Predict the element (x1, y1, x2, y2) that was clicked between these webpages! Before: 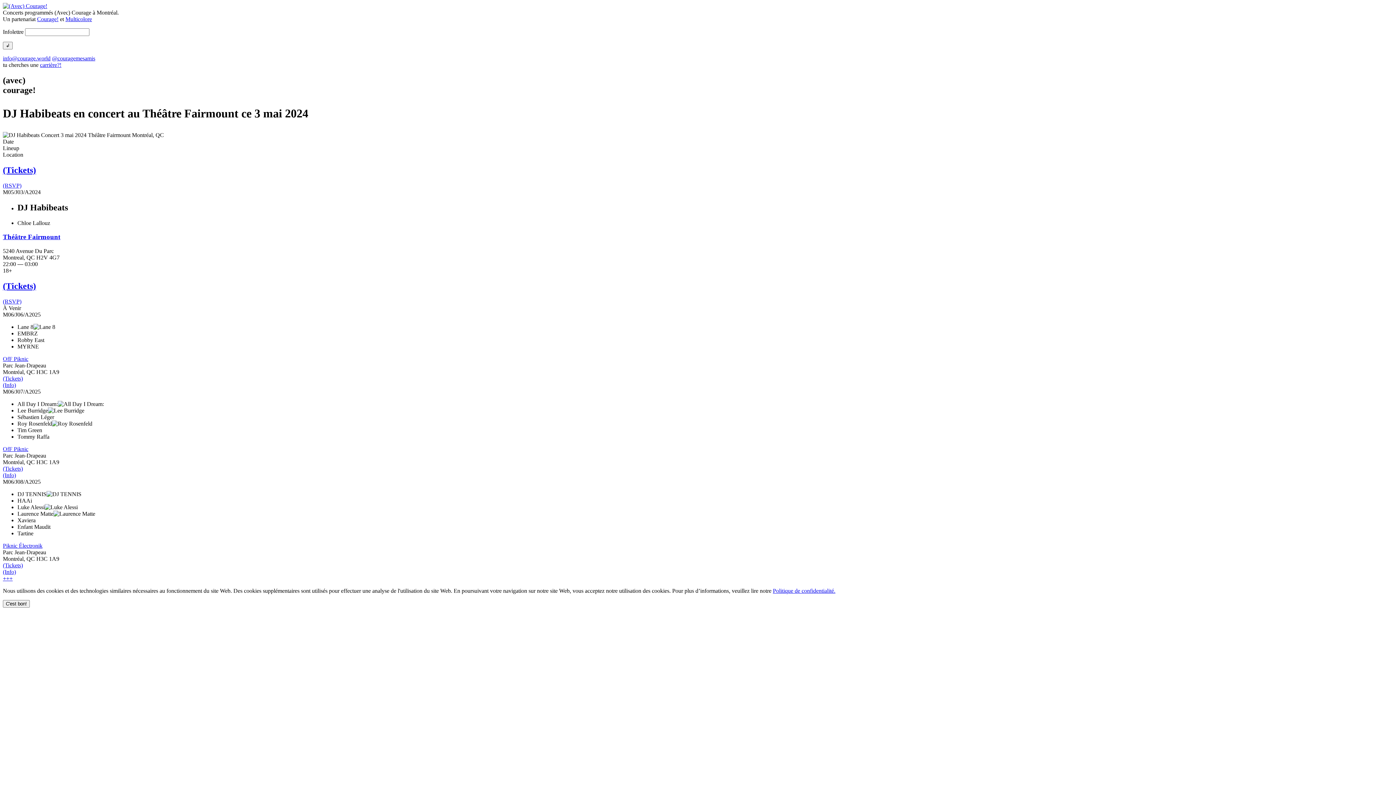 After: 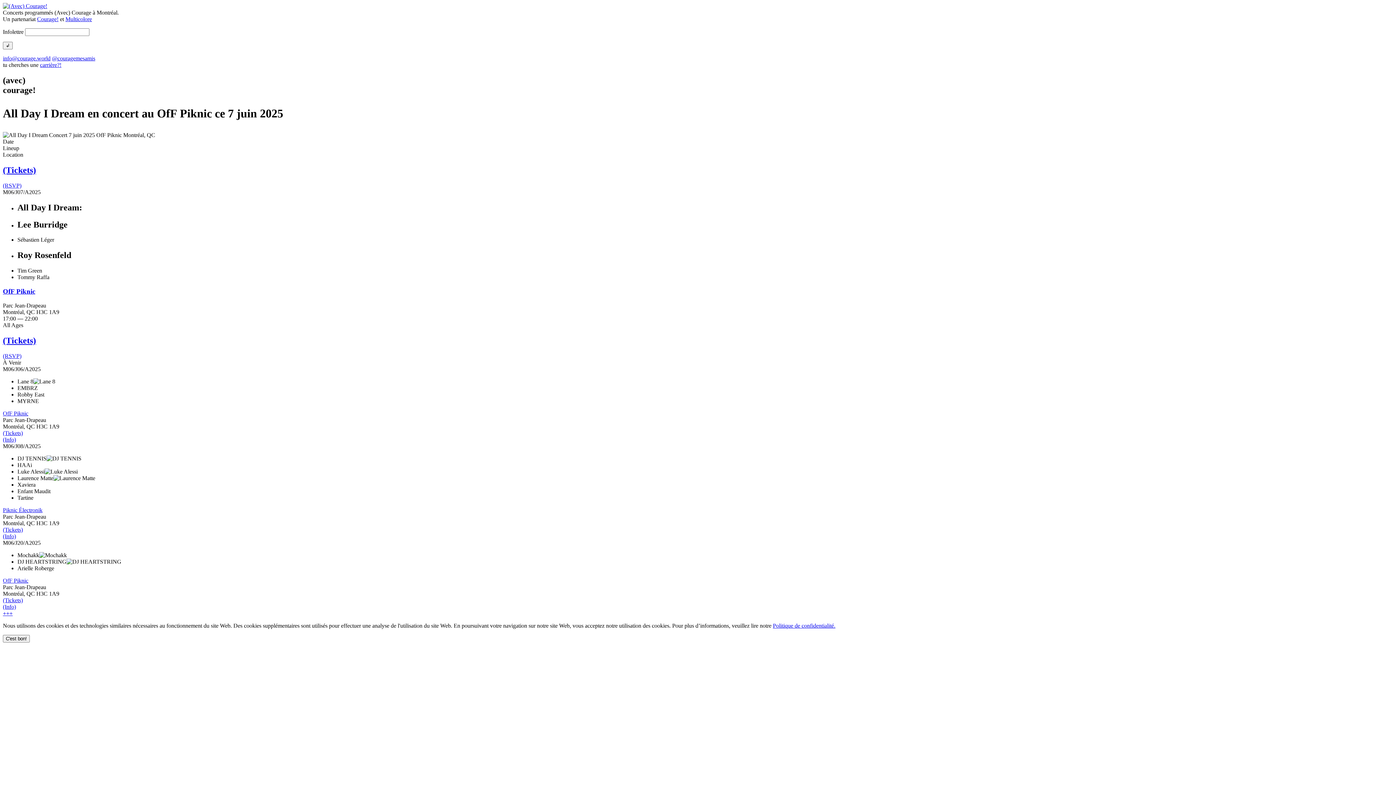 Action: label: (Info) bbox: (2, 472, 16, 478)